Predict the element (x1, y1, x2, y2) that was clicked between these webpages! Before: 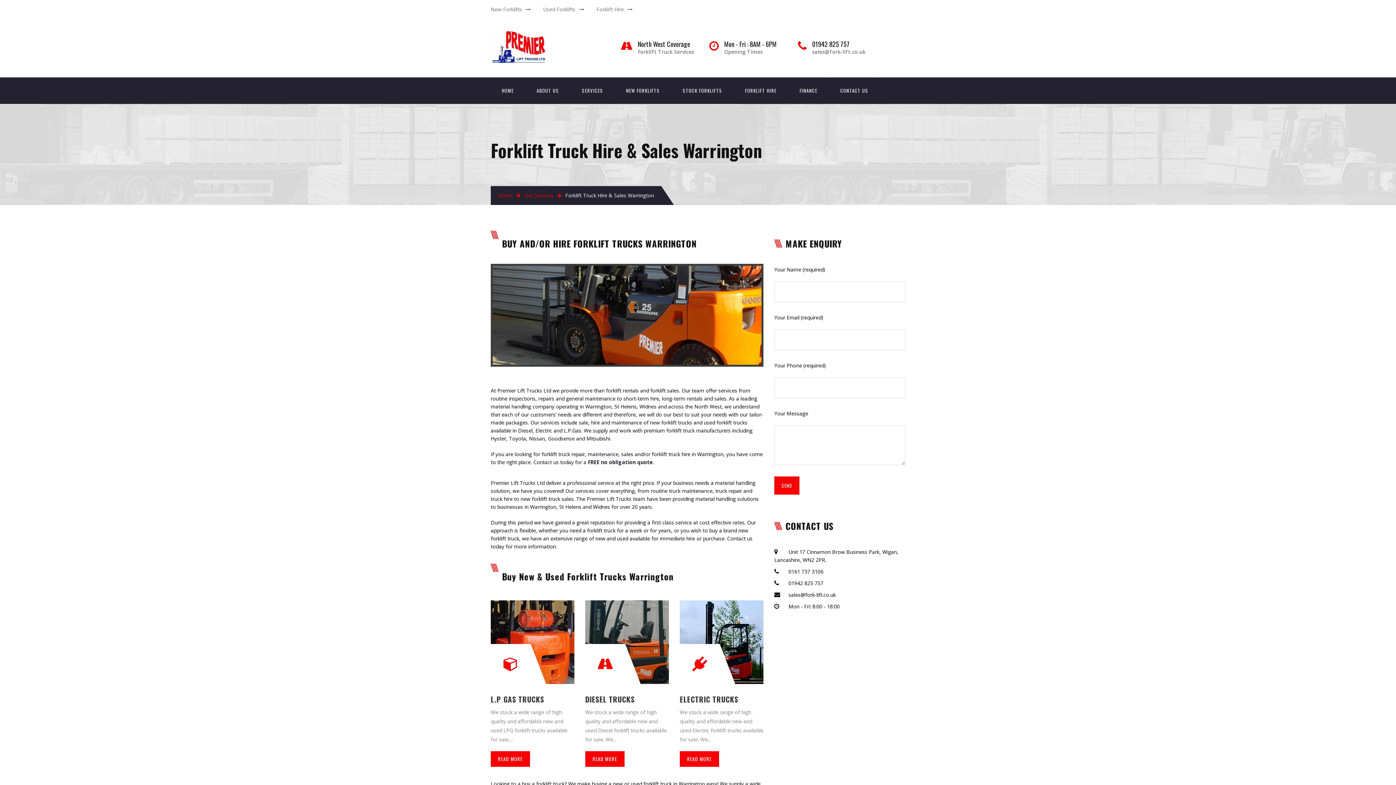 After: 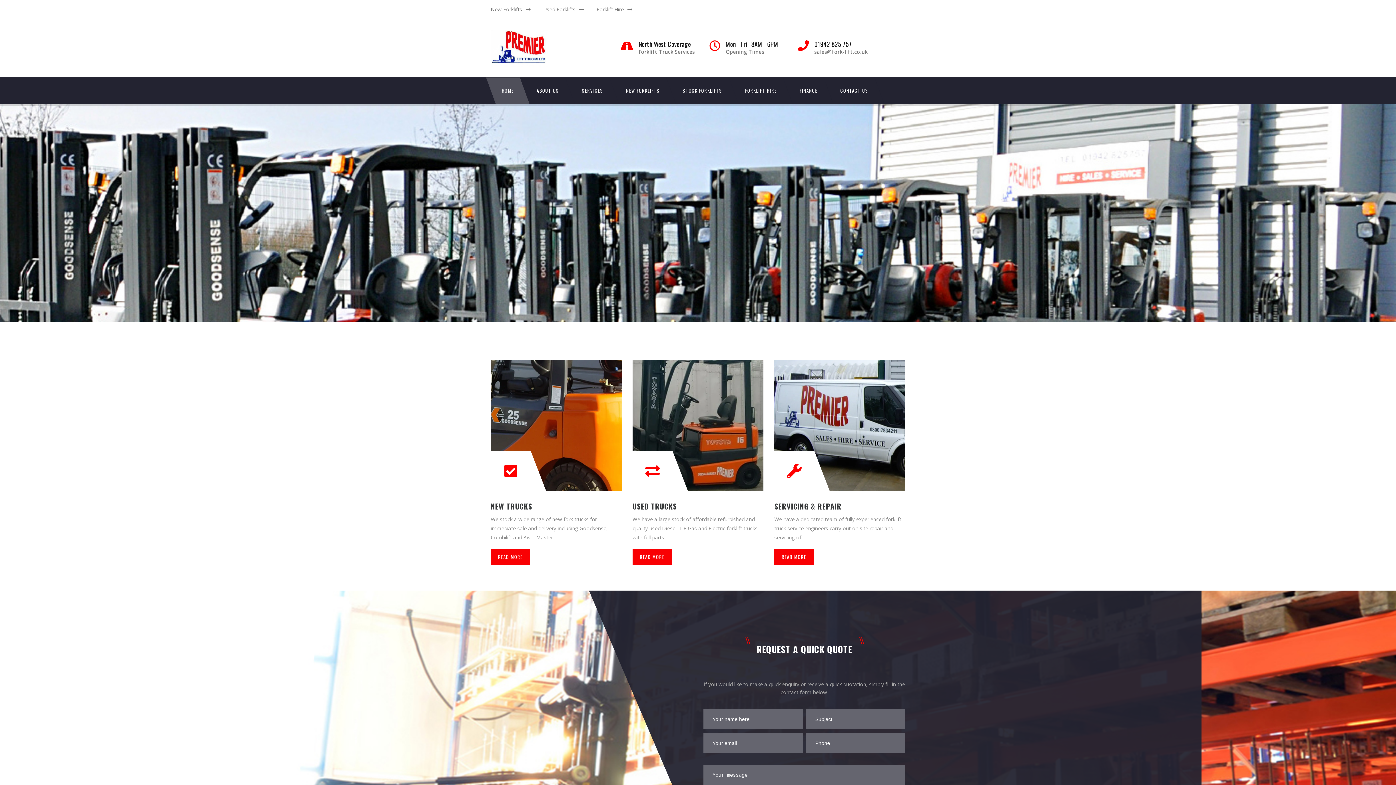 Action: bbox: (498, 192, 520, 198) label: Home